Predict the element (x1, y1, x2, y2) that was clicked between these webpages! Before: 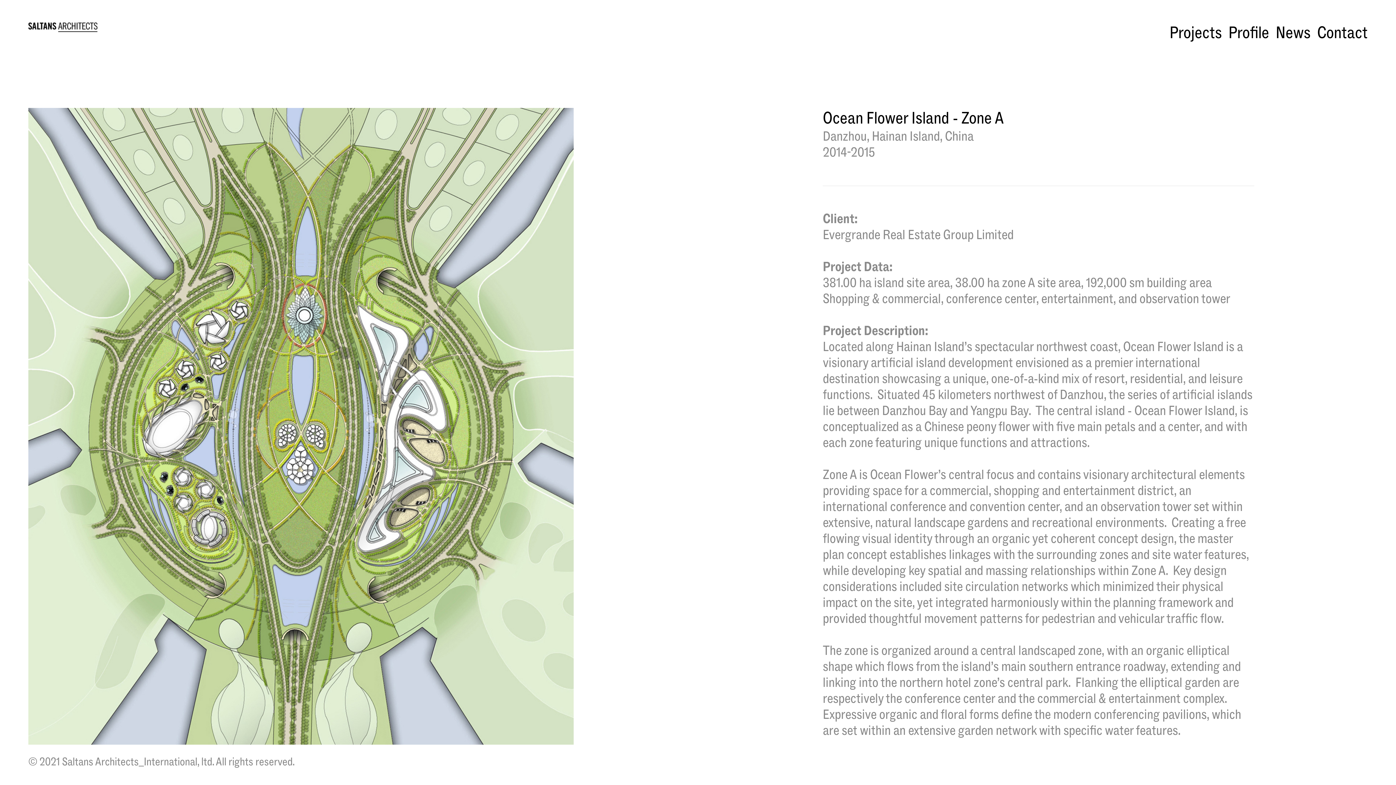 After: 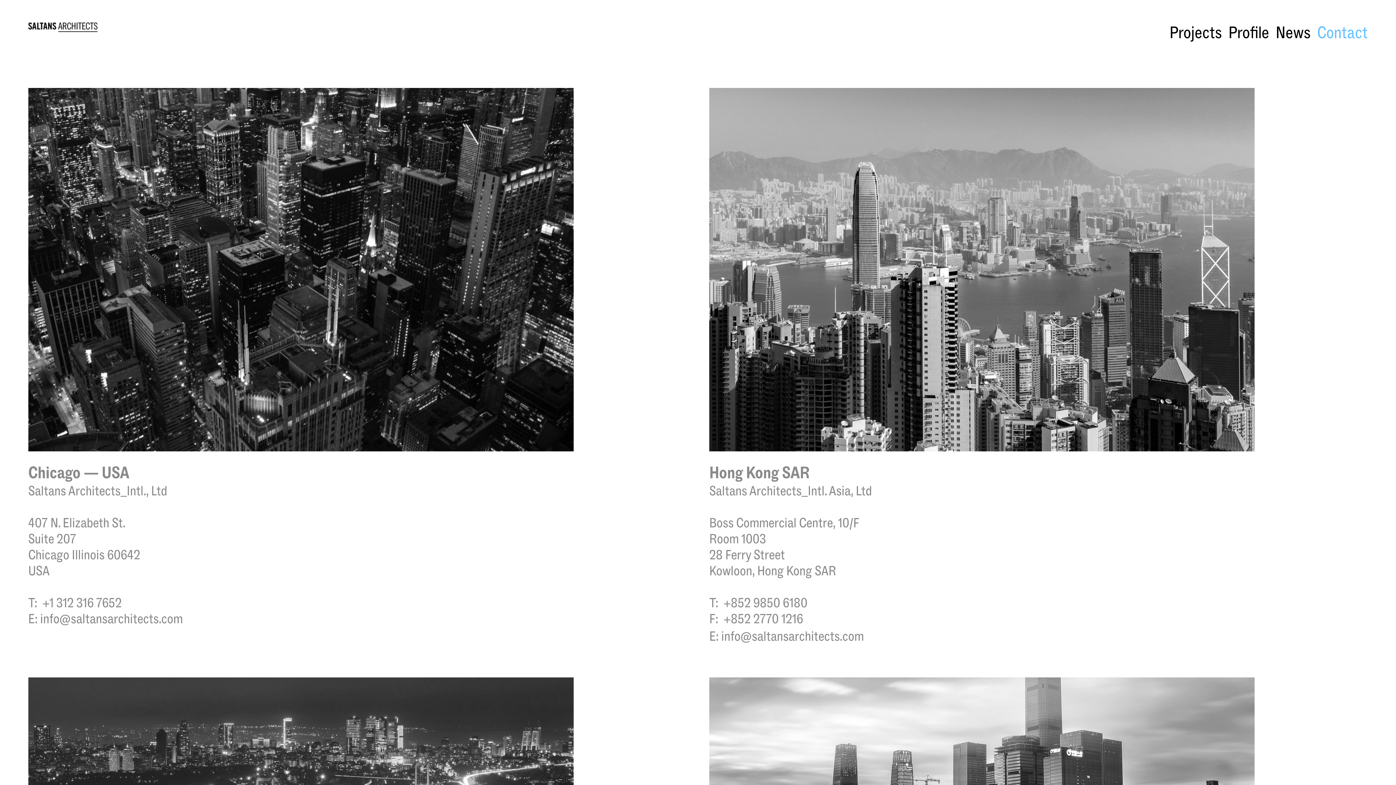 Action: label: Contact bbox: (1317, 21, 1368, 45)